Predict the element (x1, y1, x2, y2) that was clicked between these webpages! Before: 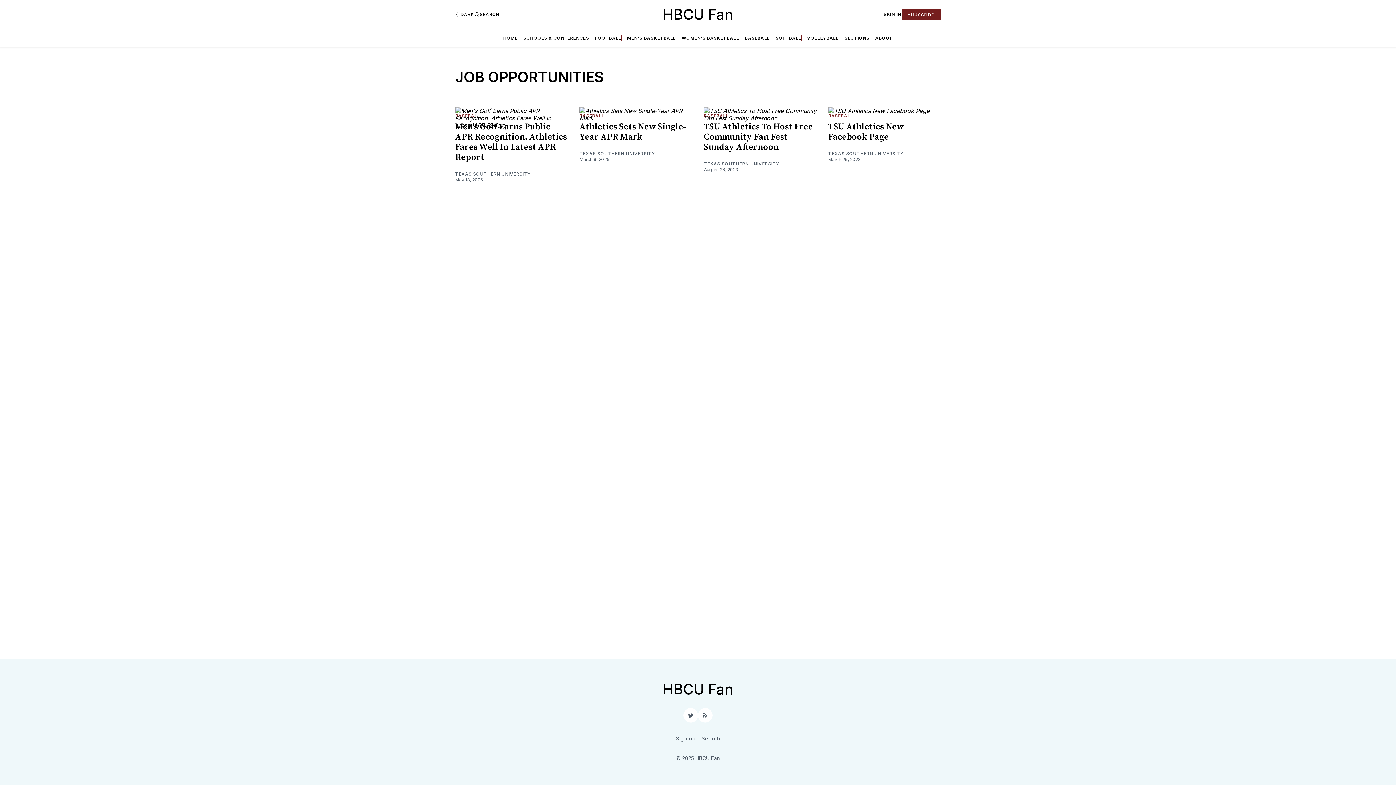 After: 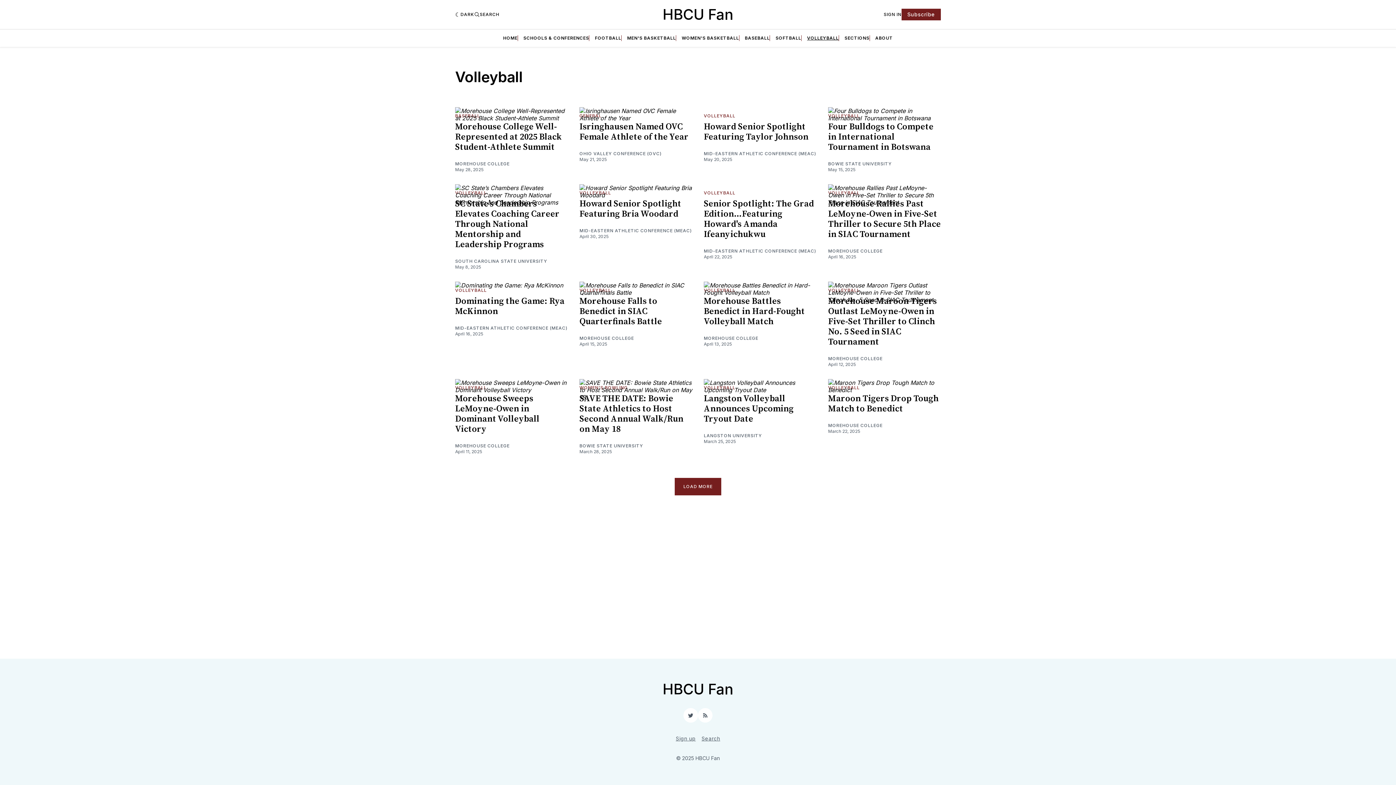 Action: bbox: (807, 35, 838, 41) label: VOLLEYBALL